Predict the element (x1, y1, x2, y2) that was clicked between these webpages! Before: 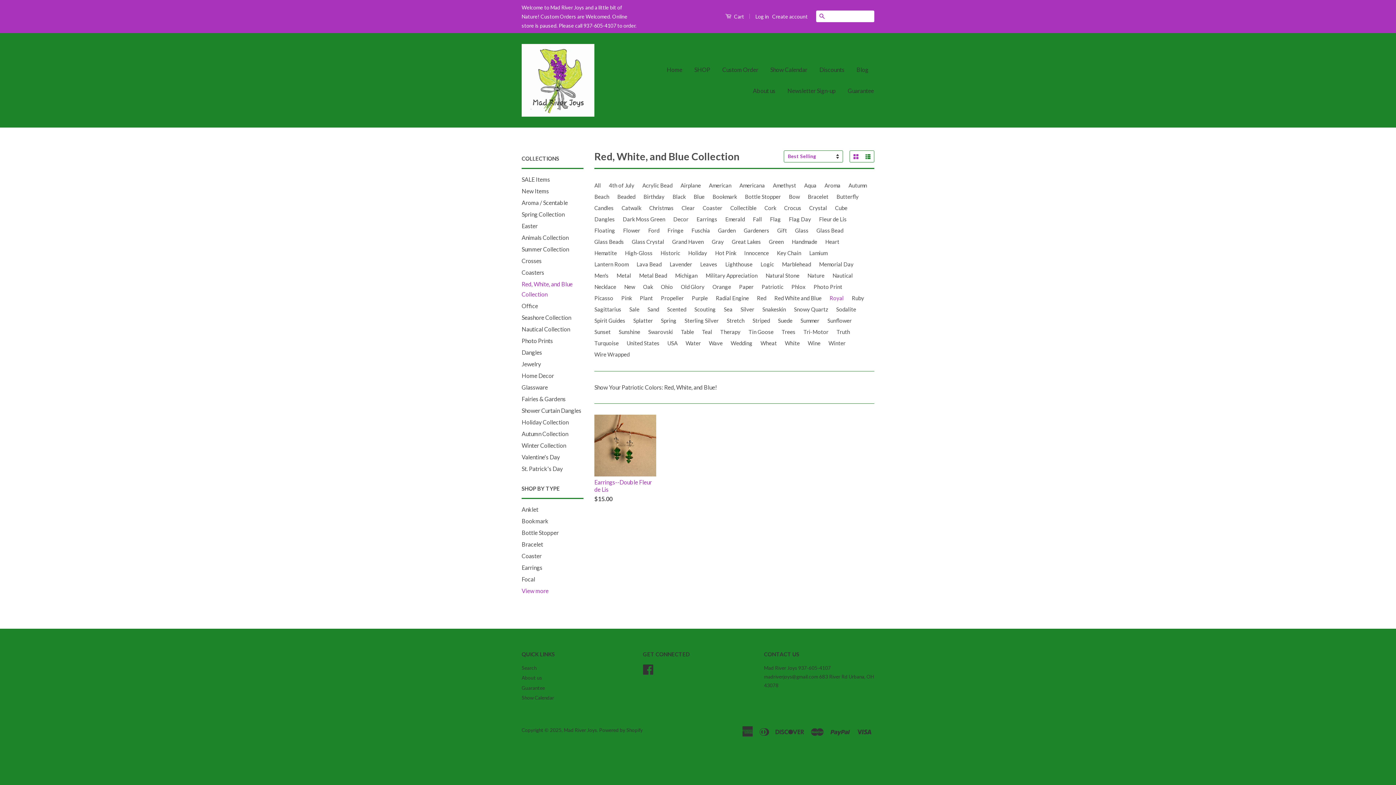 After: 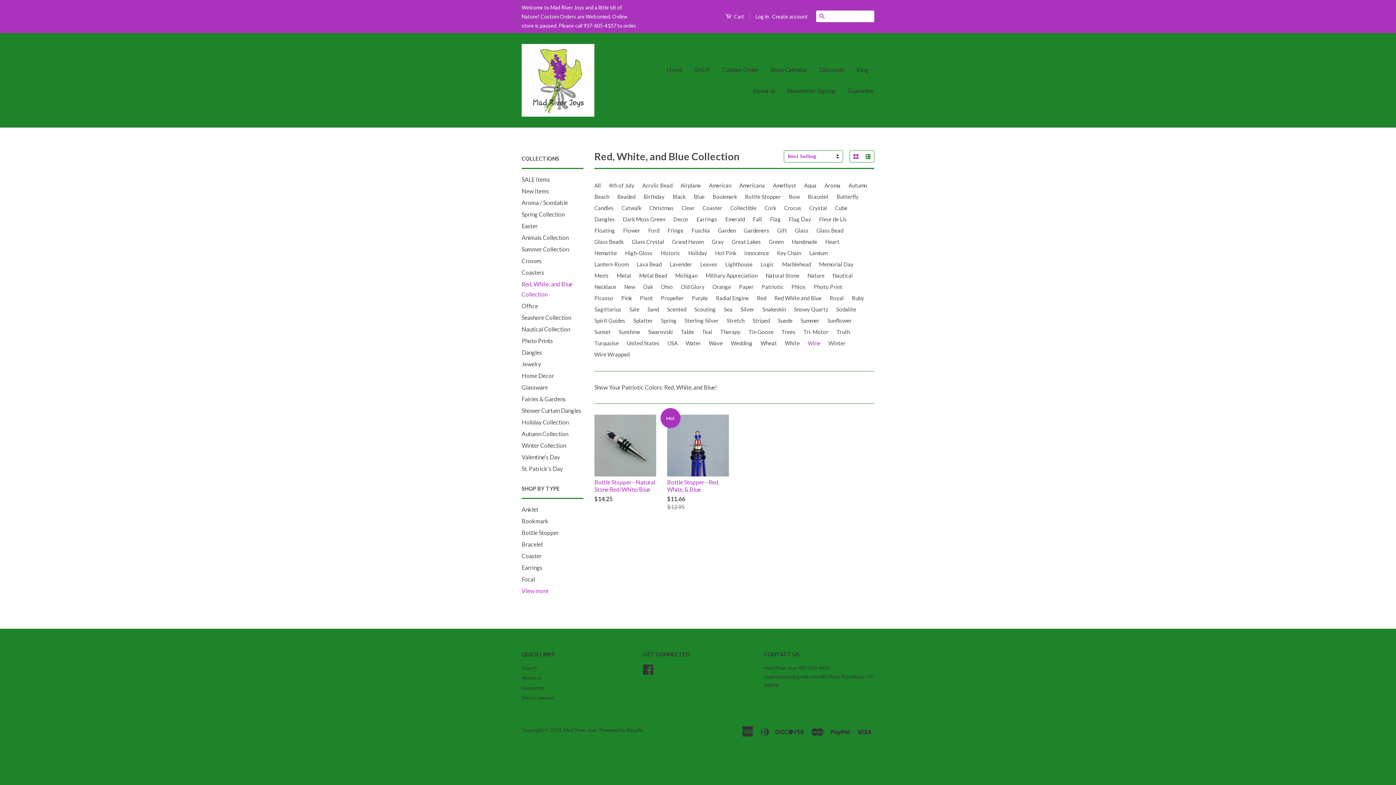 Action: bbox: (808, 337, 823, 349) label: Wine